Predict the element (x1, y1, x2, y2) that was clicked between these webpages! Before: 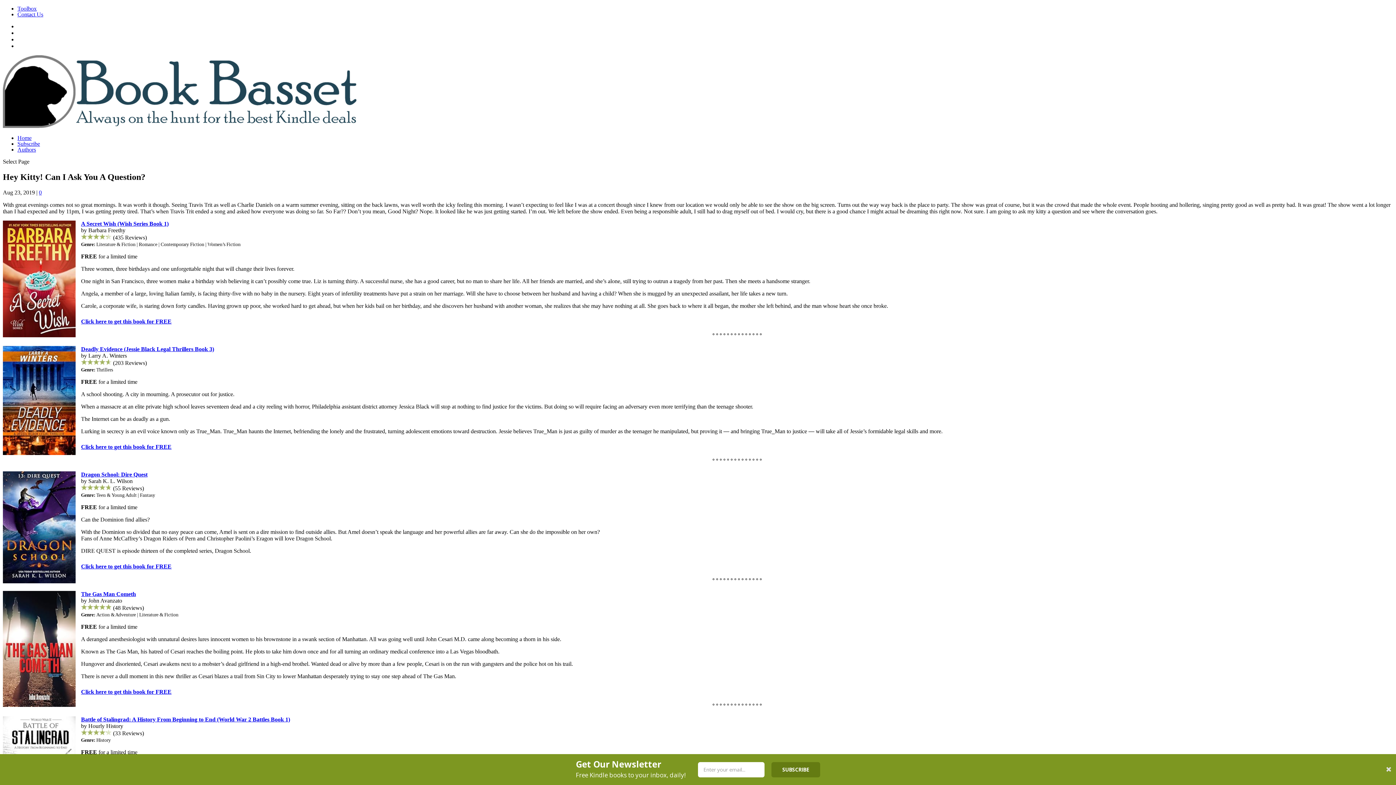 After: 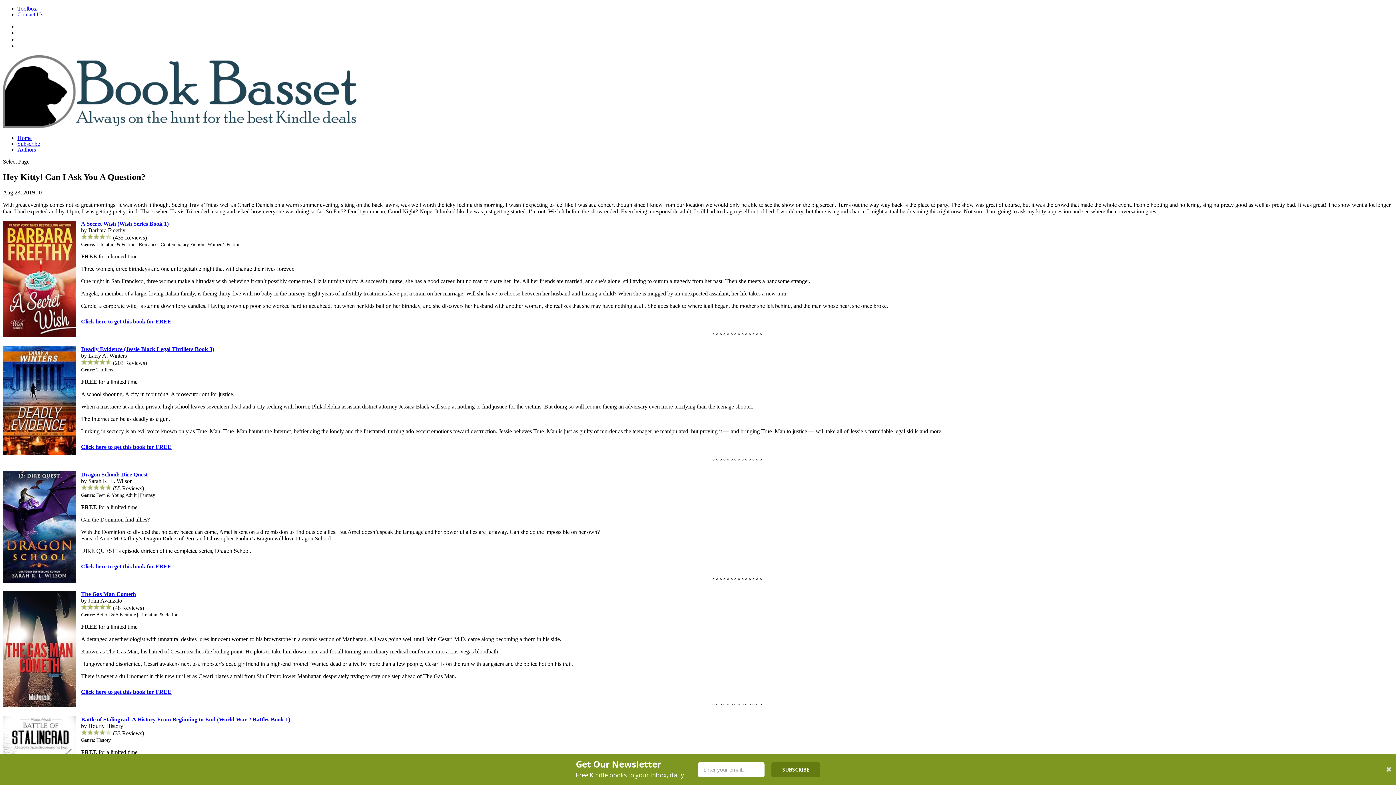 Action: label: Click here to get this book for FREE bbox: (81, 318, 171, 324)